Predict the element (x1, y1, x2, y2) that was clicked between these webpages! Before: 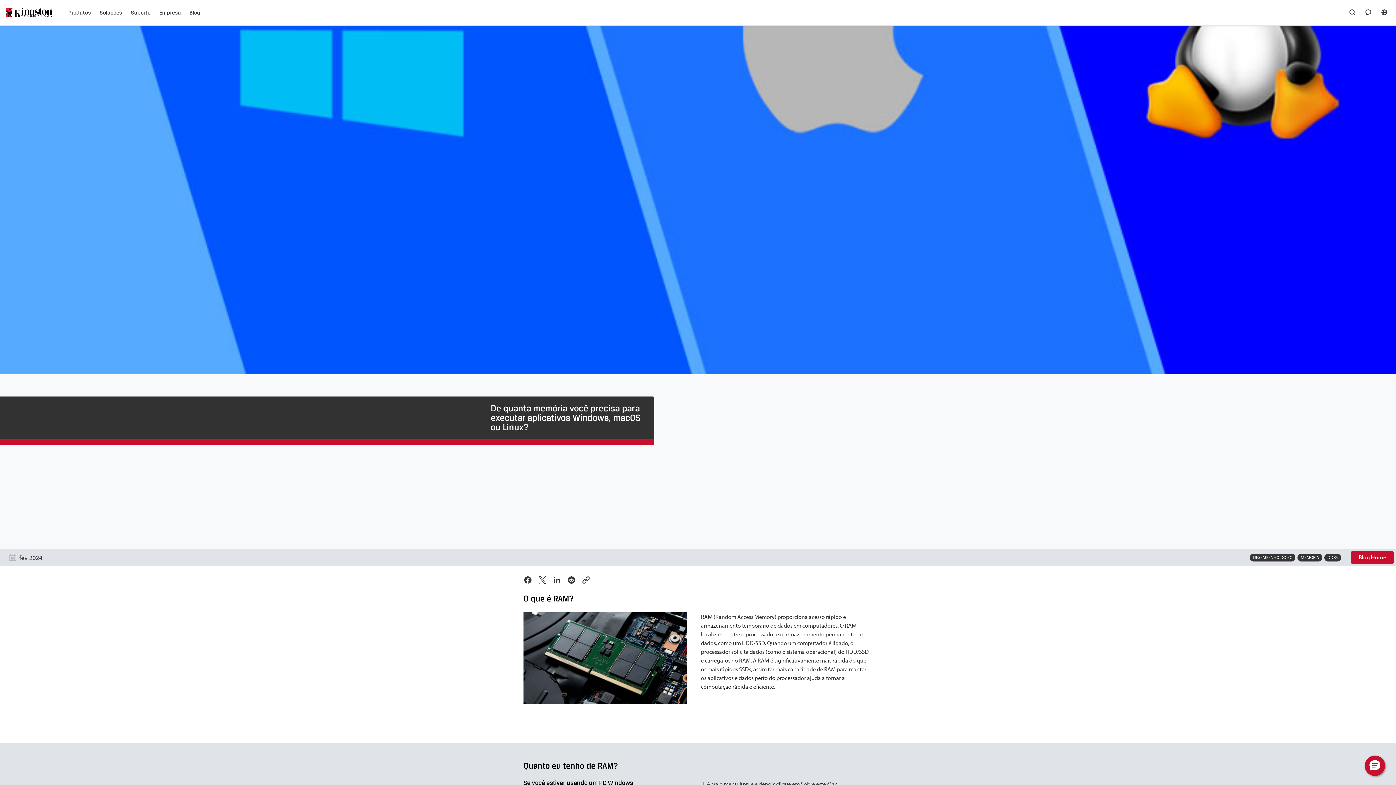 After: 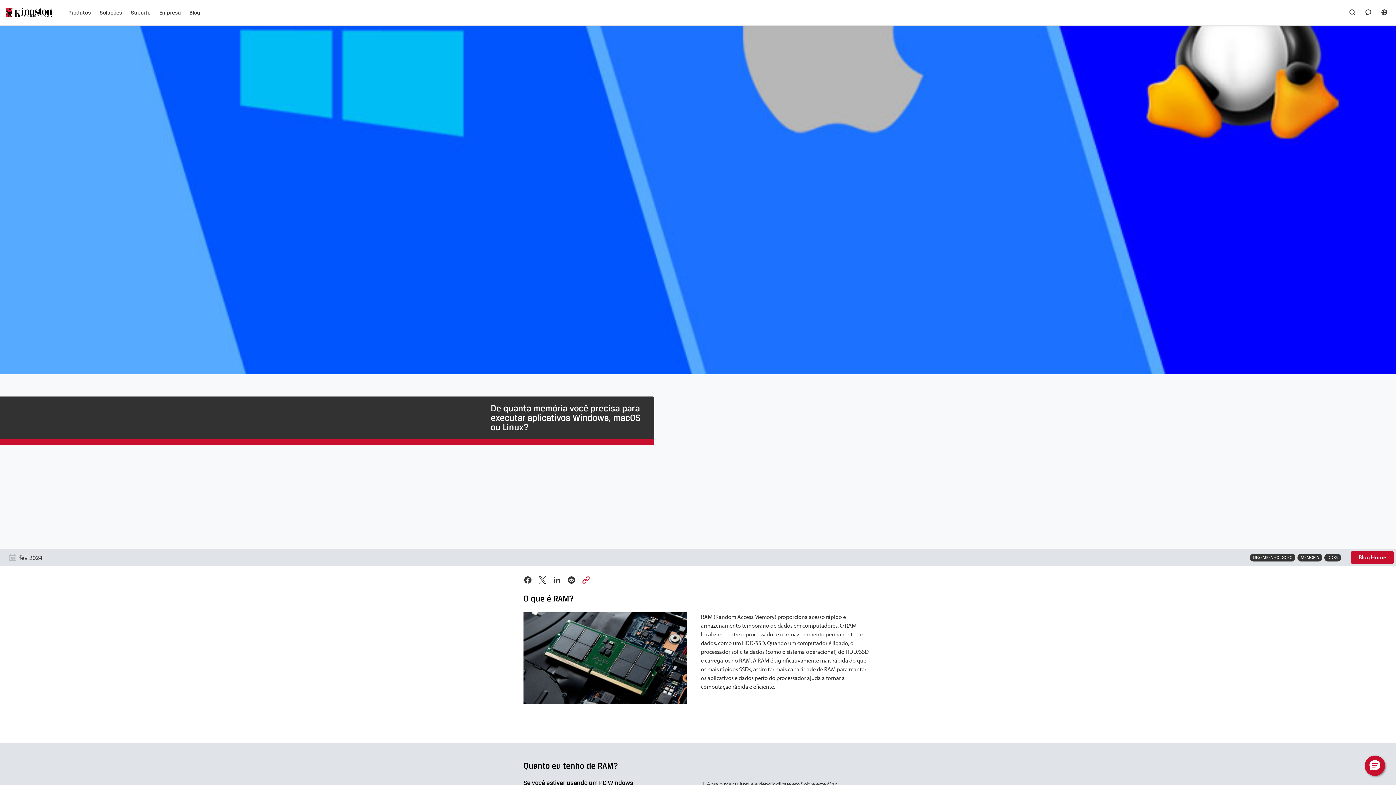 Action: bbox: (581, 576, 590, 584) label: Compartilhar com link